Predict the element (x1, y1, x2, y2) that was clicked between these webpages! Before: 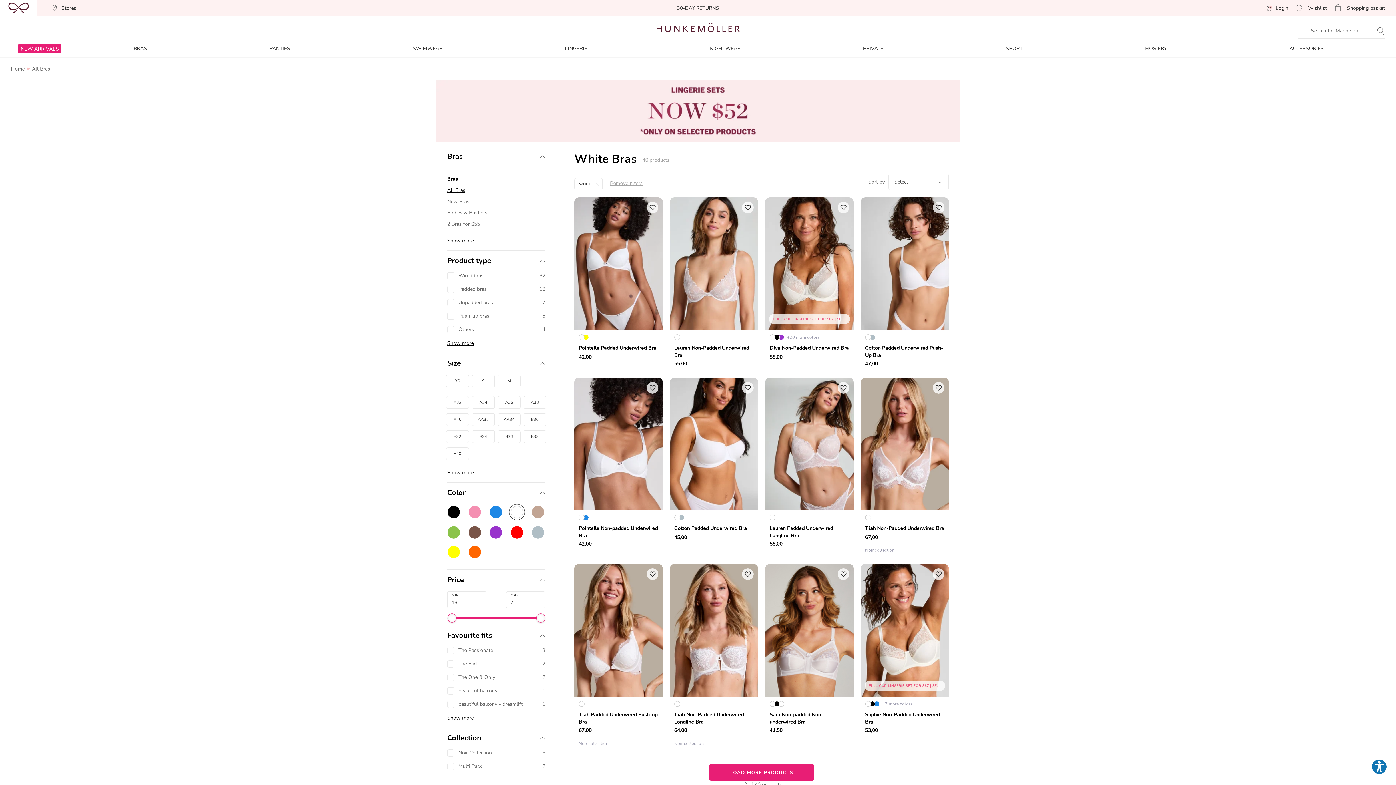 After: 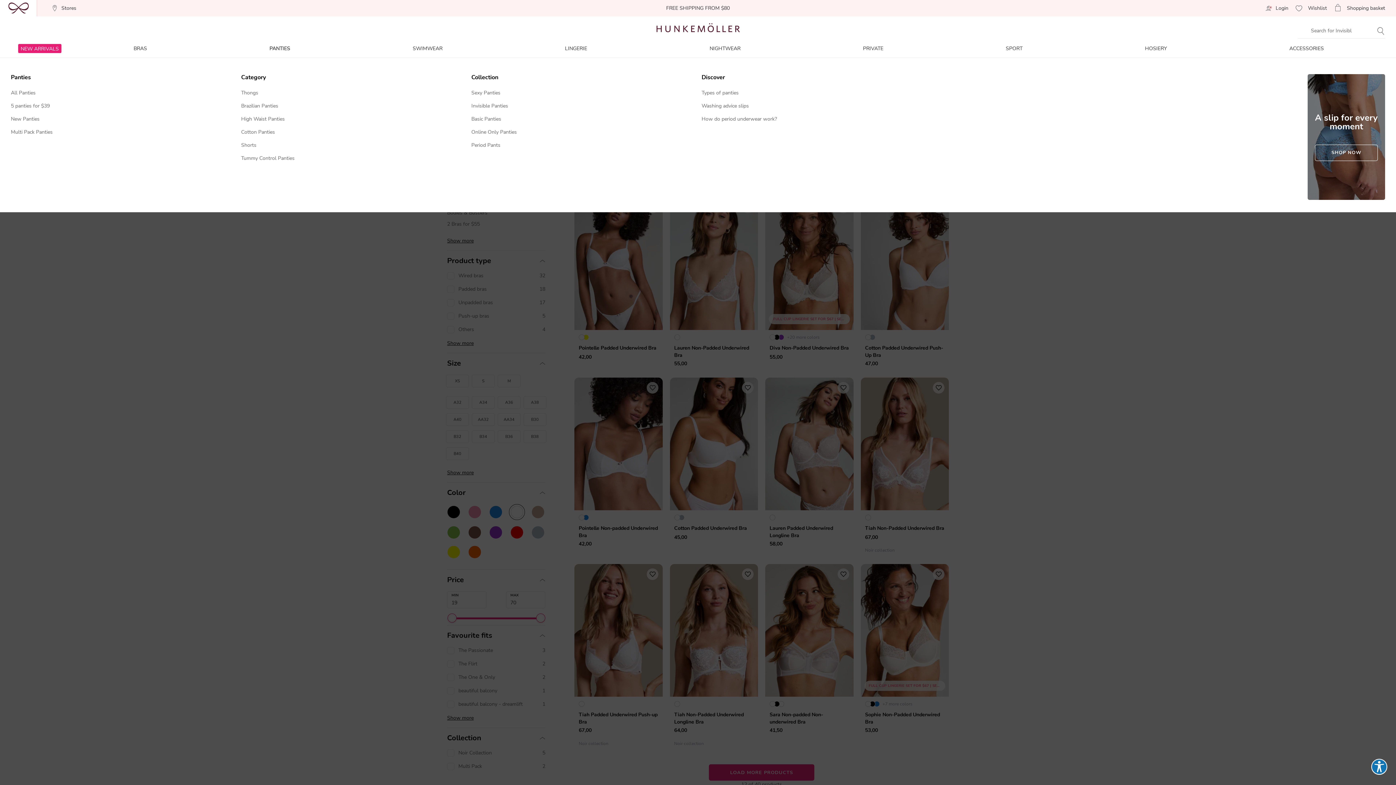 Action: bbox: (208, 44, 351, 53) label: PANTIES